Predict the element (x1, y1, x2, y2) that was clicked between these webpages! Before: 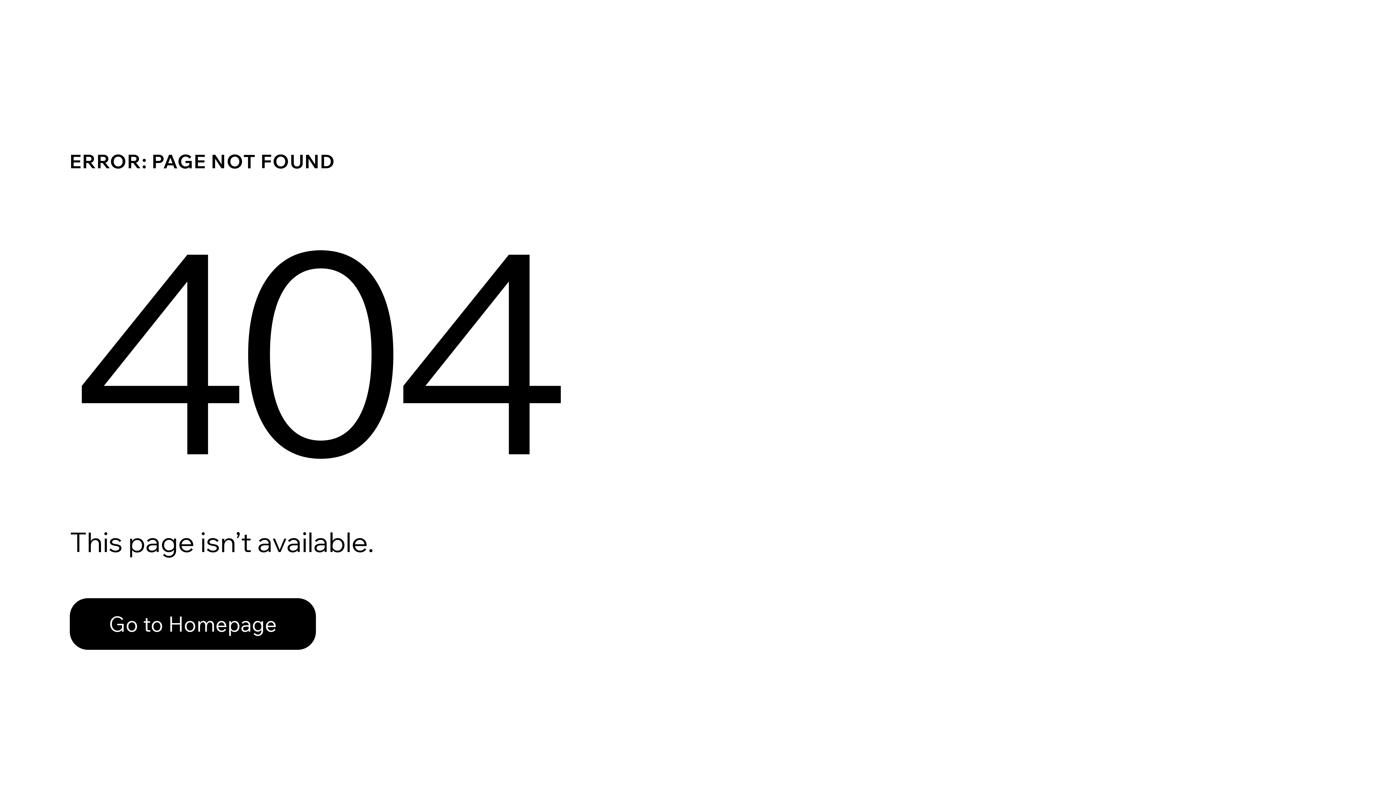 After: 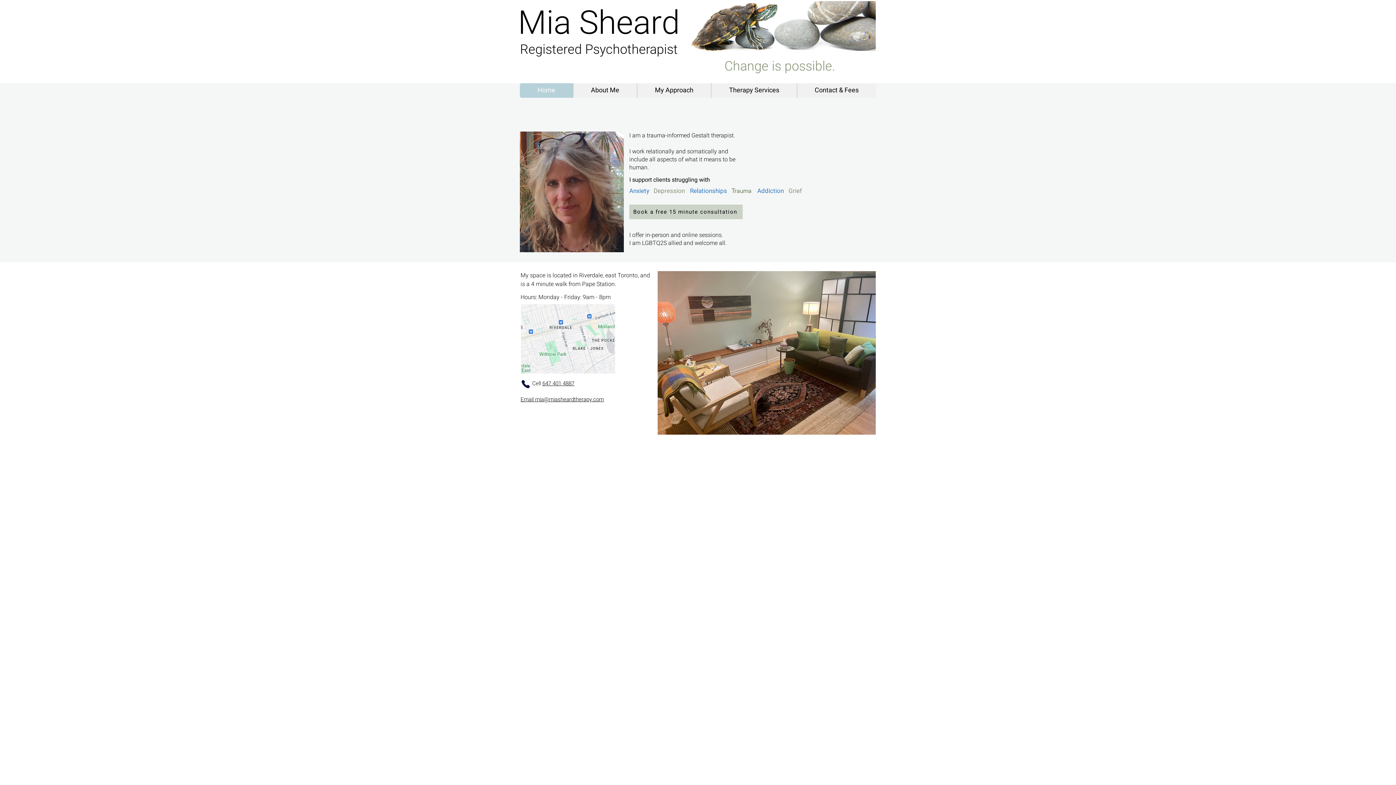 Action: bbox: (69, 598, 316, 650) label: Go to Homepage